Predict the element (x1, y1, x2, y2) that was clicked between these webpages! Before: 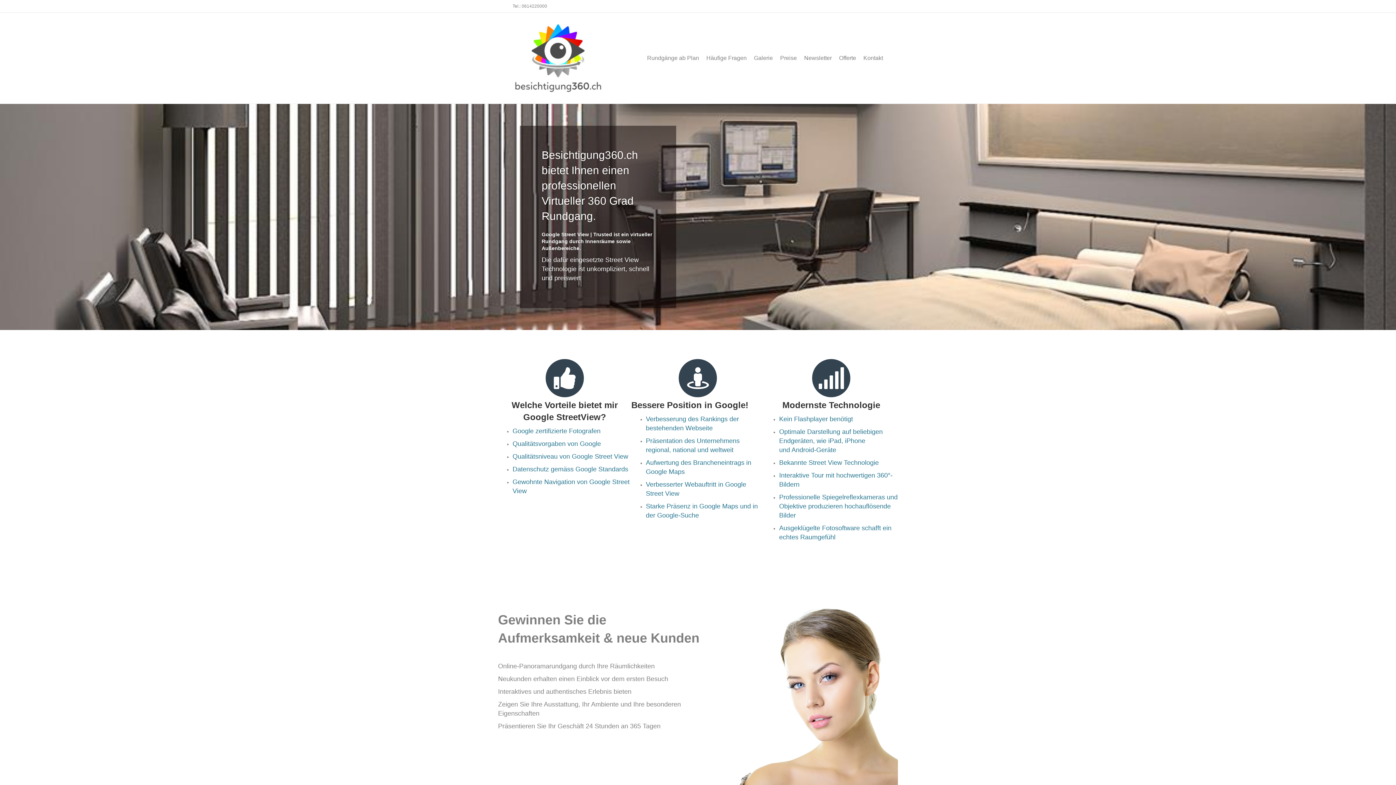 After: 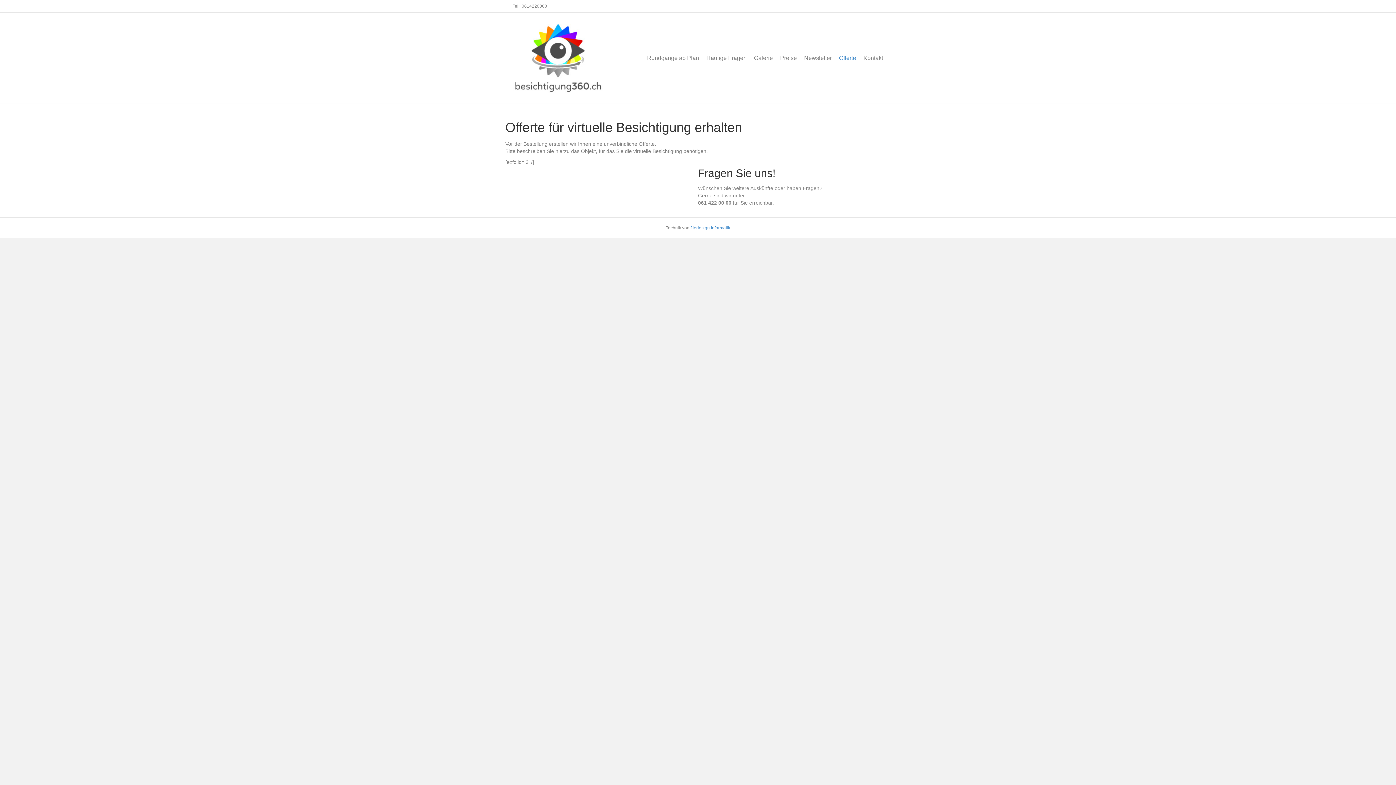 Action: bbox: (835, 50, 860, 65) label: Offerte